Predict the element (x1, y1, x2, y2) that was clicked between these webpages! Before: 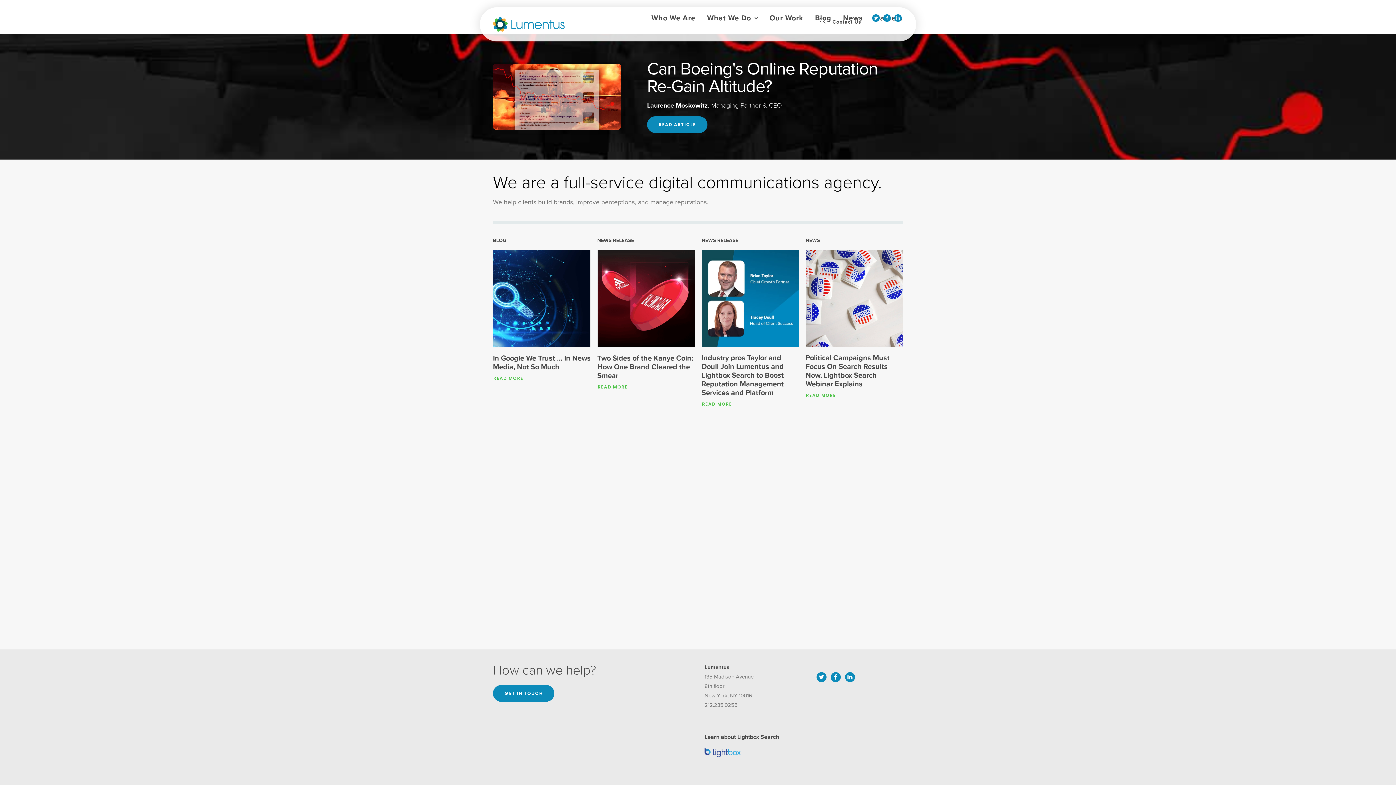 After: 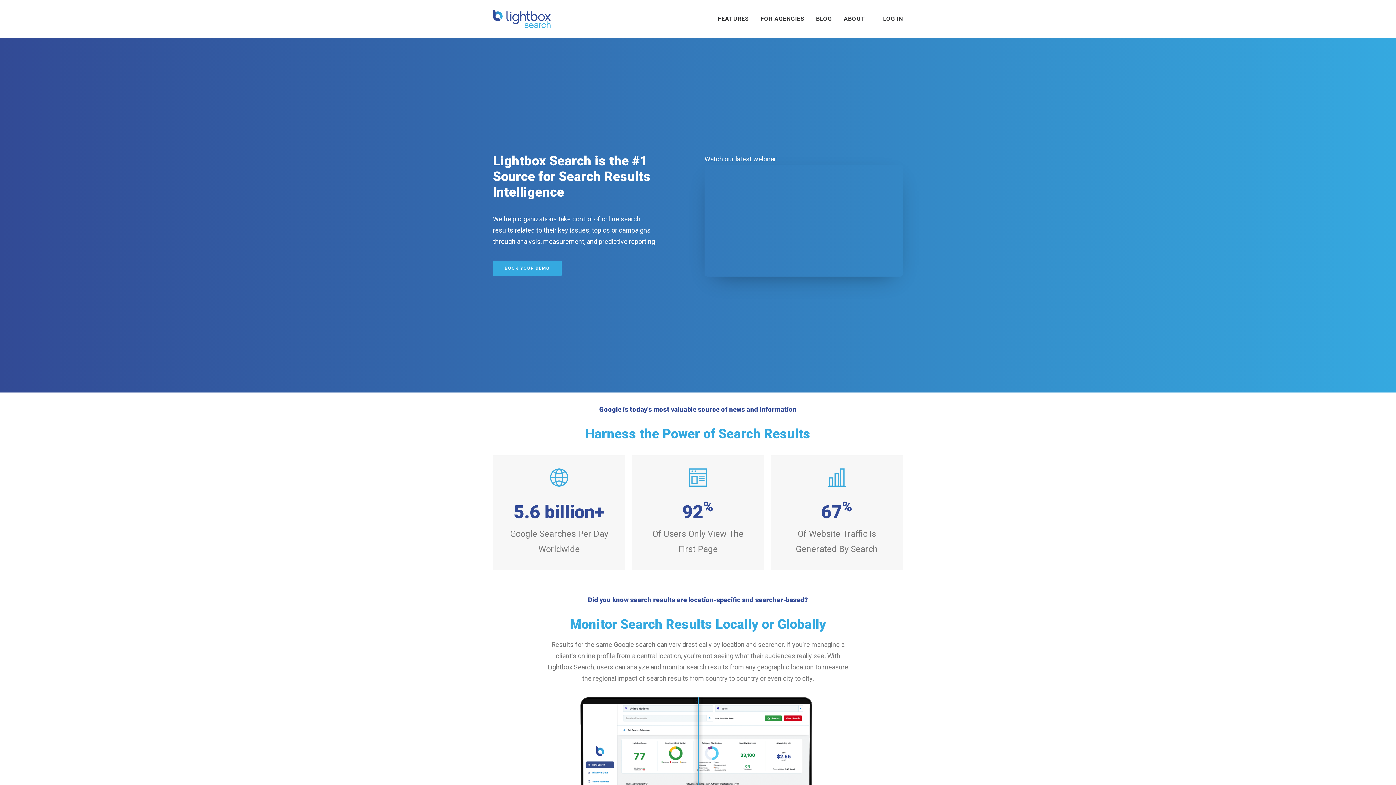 Action: bbox: (704, 733, 779, 741) label: Learn about Lightbox Search